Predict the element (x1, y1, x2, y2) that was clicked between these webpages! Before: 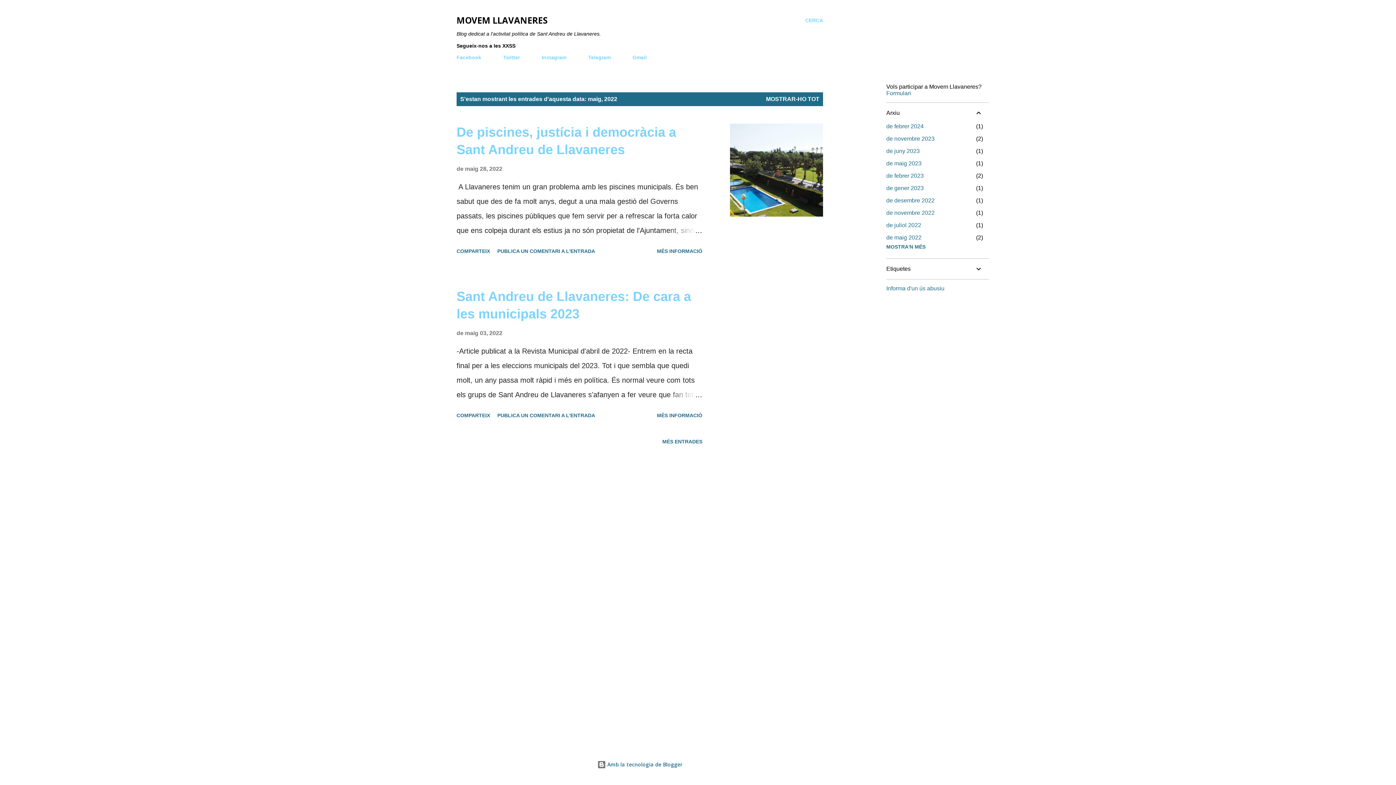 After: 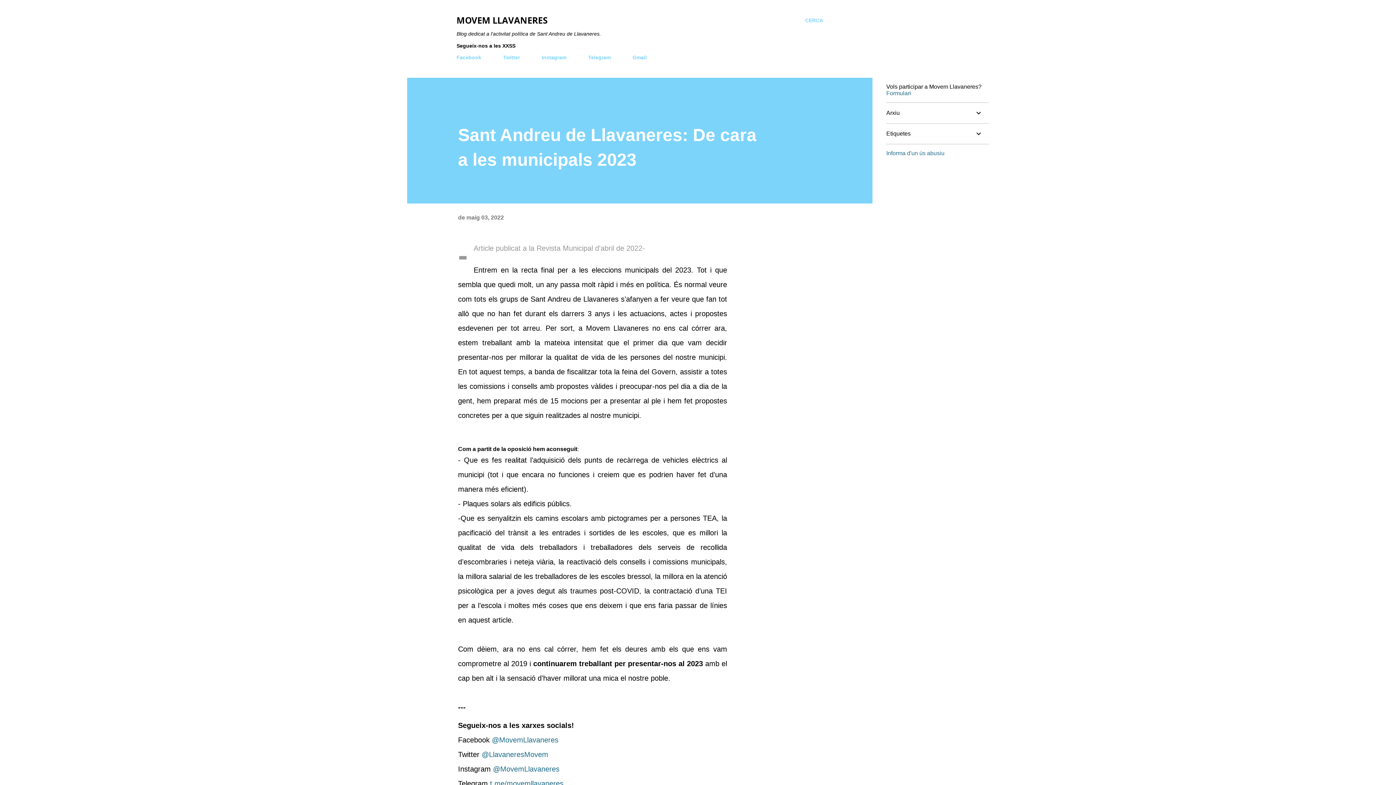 Action: label: de maig 03, 2022 bbox: (456, 330, 502, 336)